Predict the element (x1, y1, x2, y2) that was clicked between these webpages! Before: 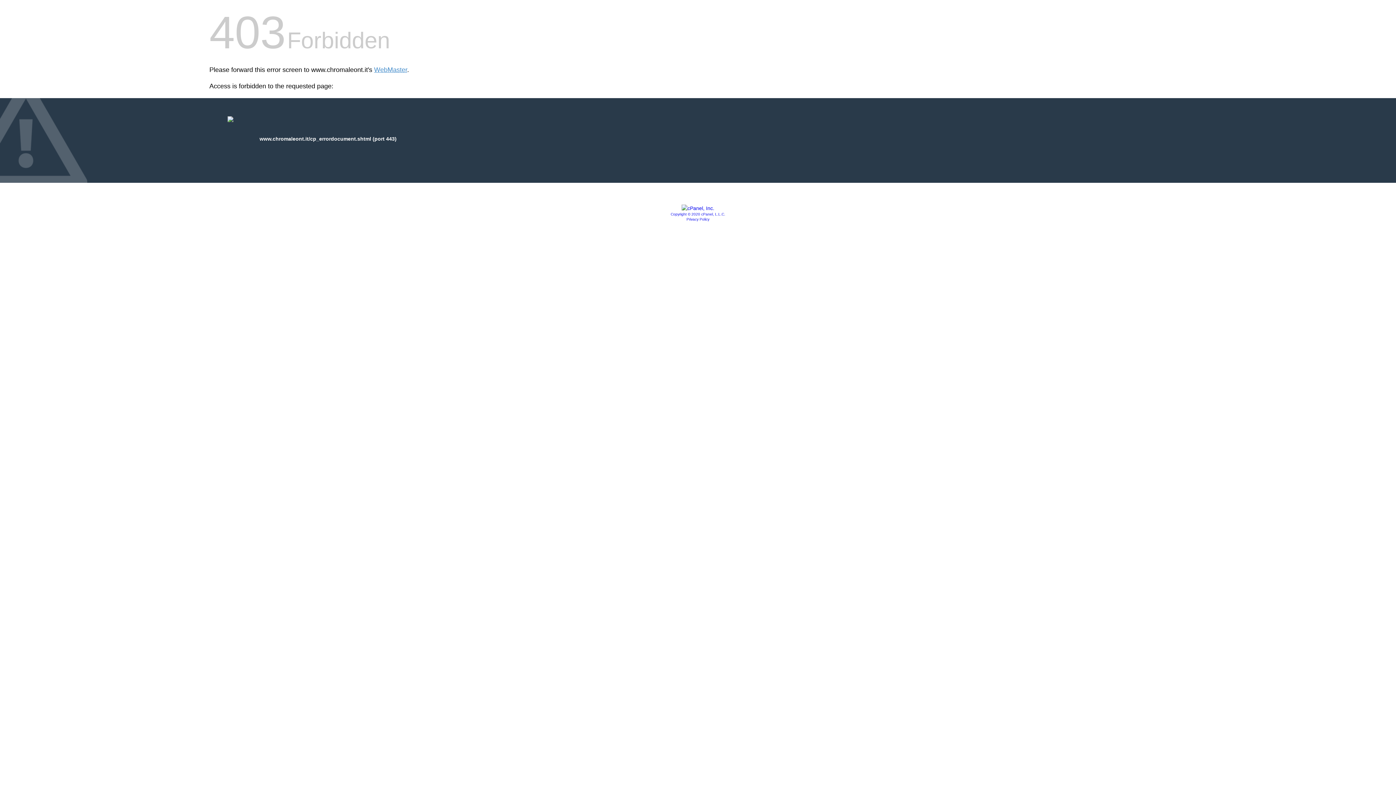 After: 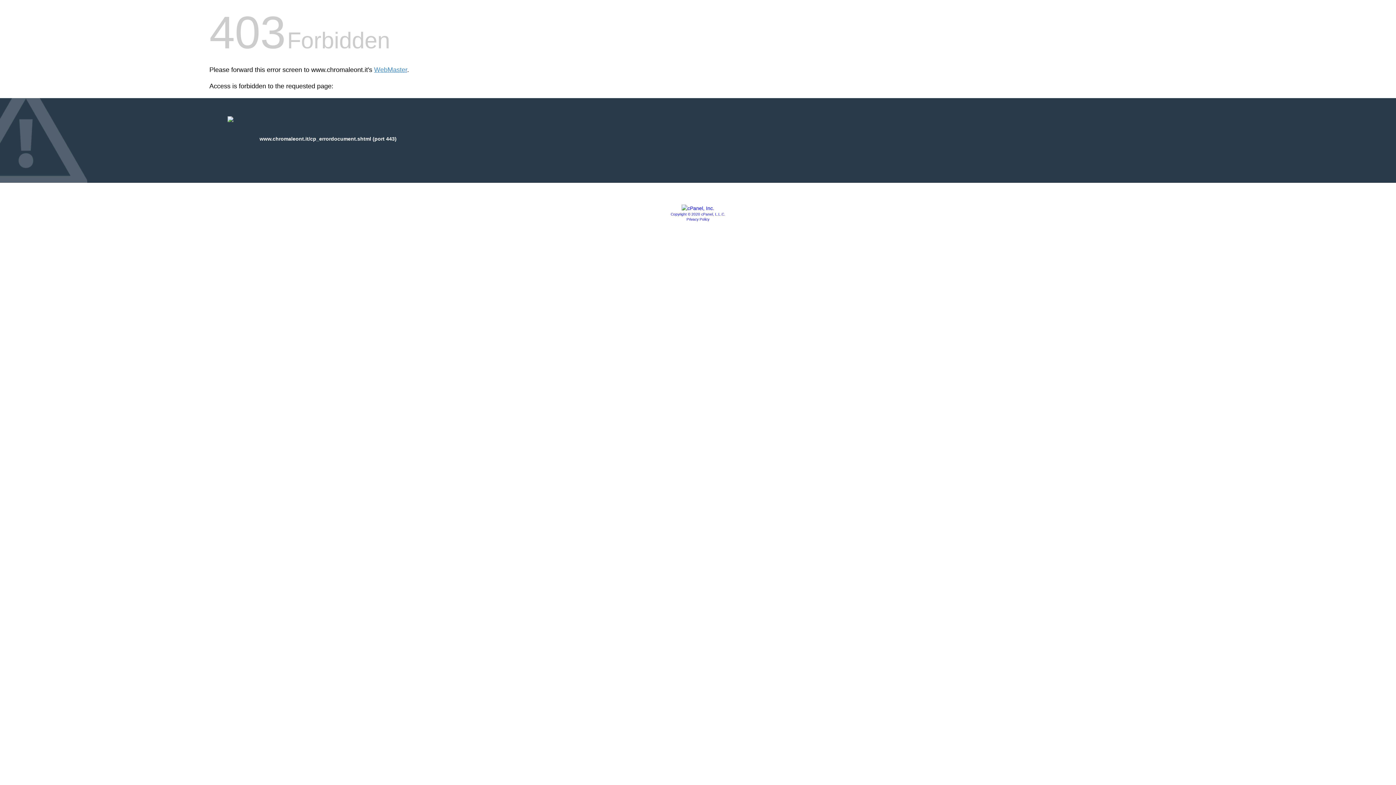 Action: label: Privacy Policy bbox: (686, 217, 709, 221)